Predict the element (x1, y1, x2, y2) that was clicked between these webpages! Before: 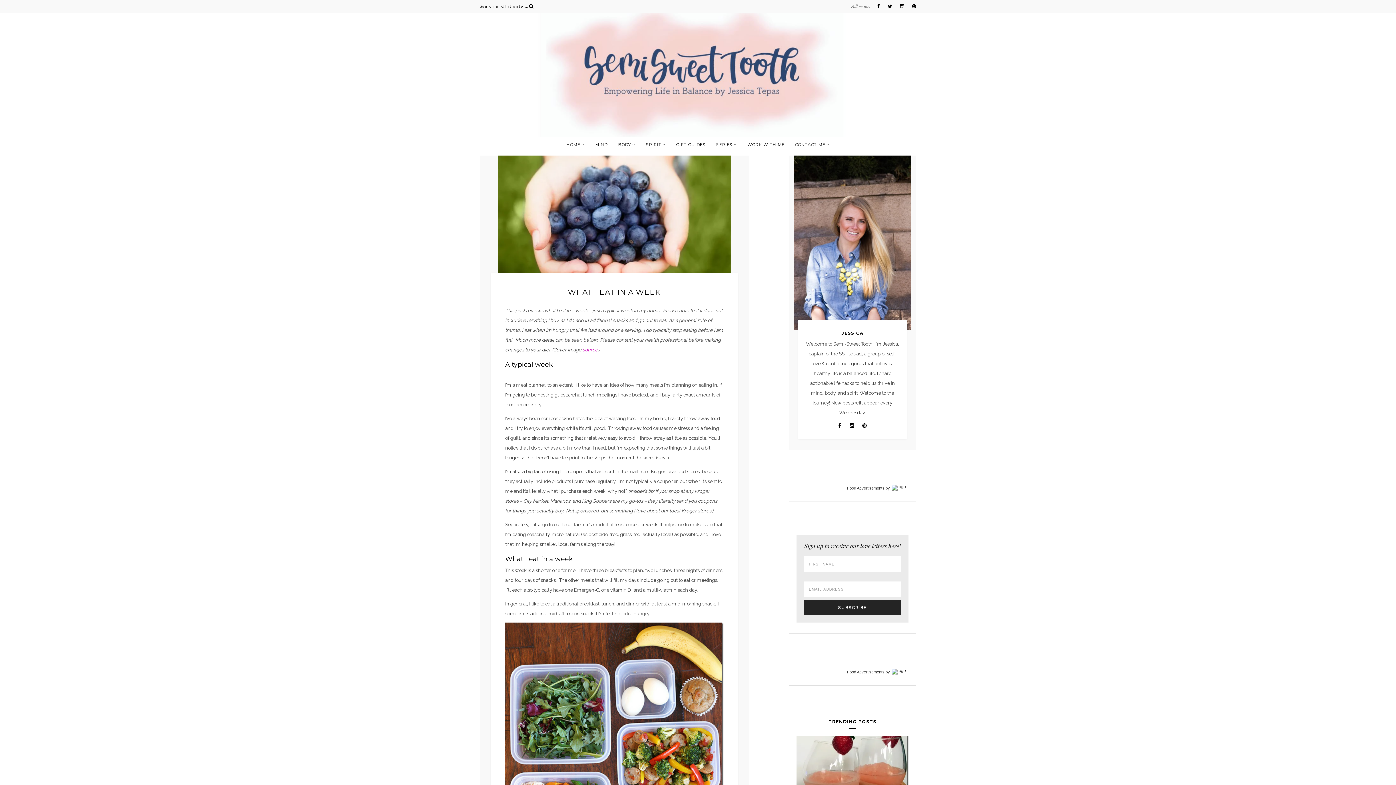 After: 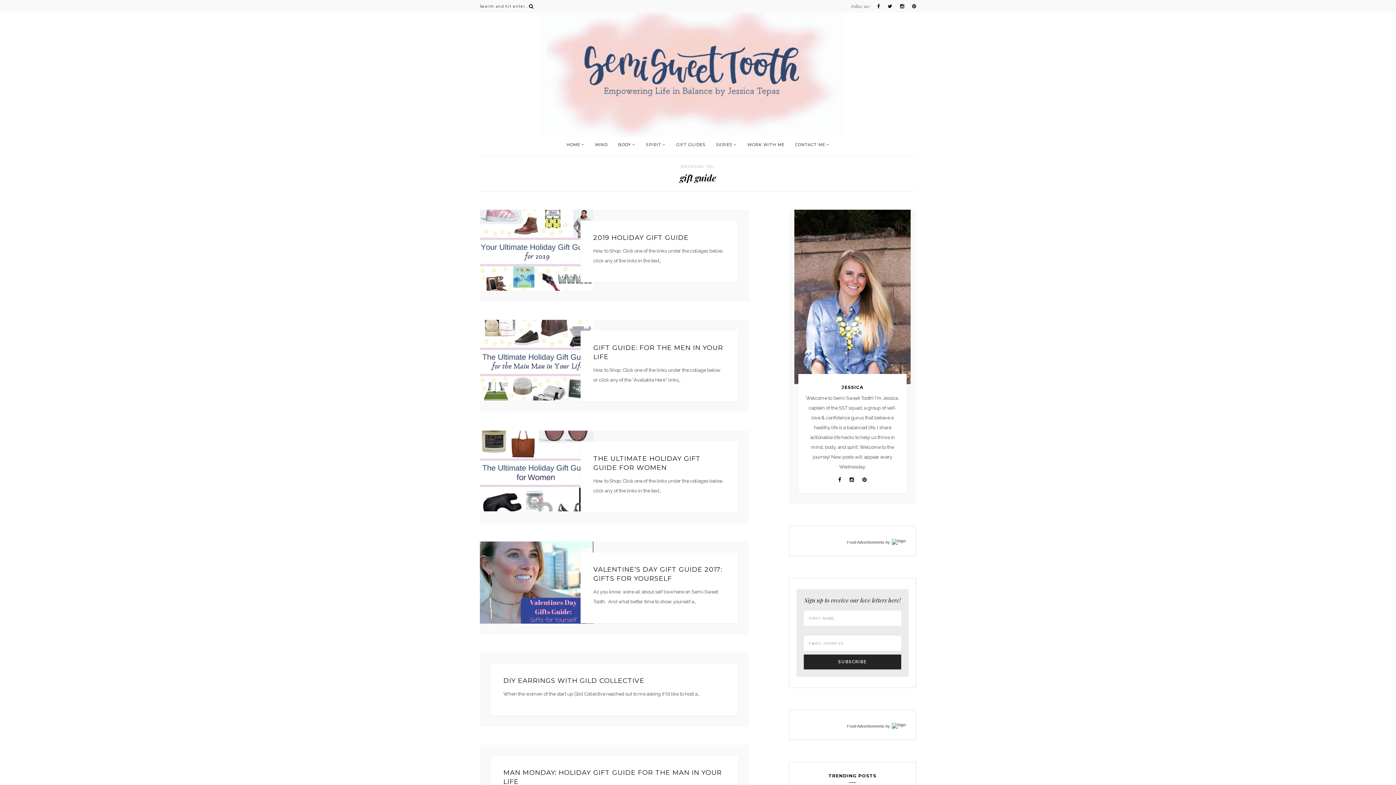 Action: label: GIFT GUIDES bbox: (676, 137, 705, 152)